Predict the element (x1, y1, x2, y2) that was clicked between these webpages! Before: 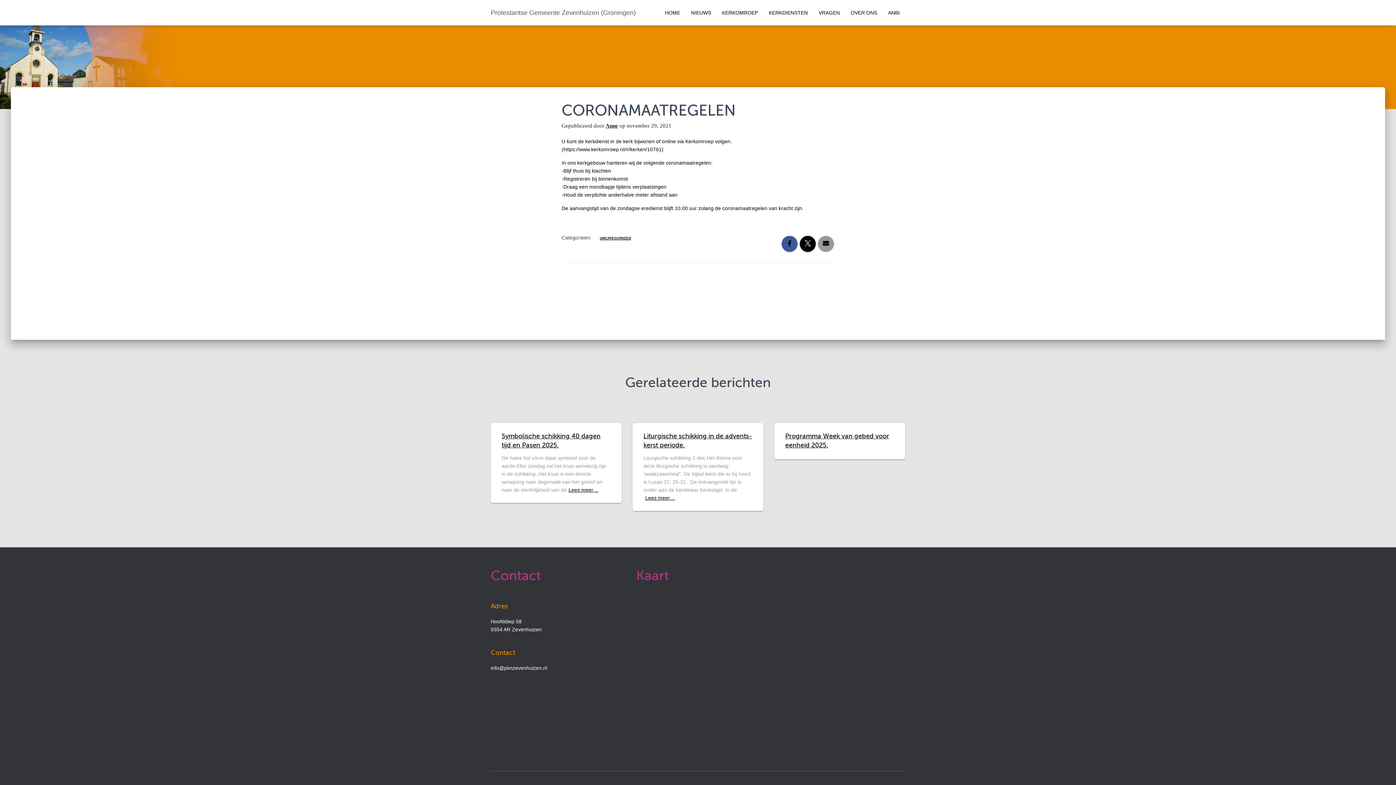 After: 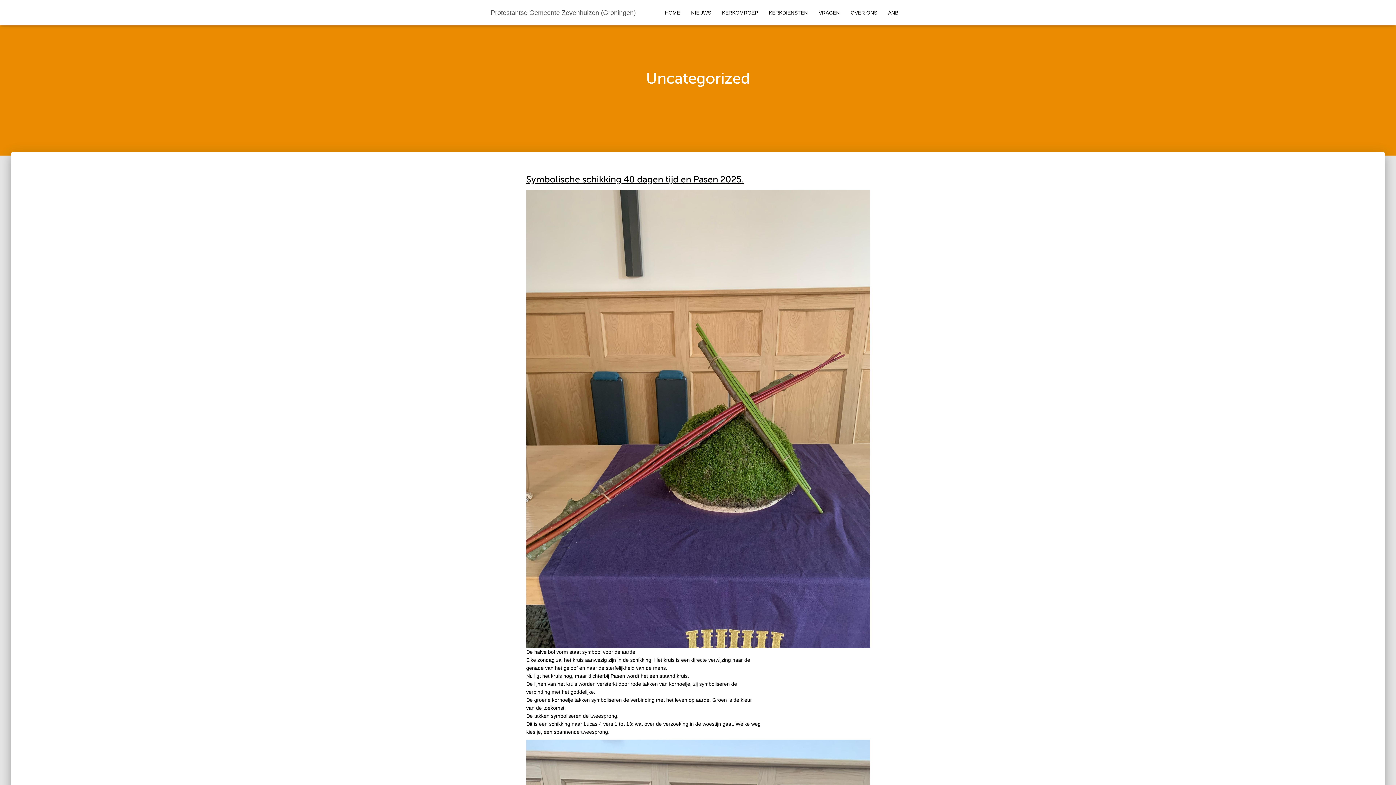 Action: label: UNCATEGORIZED bbox: (599, 236, 632, 241)